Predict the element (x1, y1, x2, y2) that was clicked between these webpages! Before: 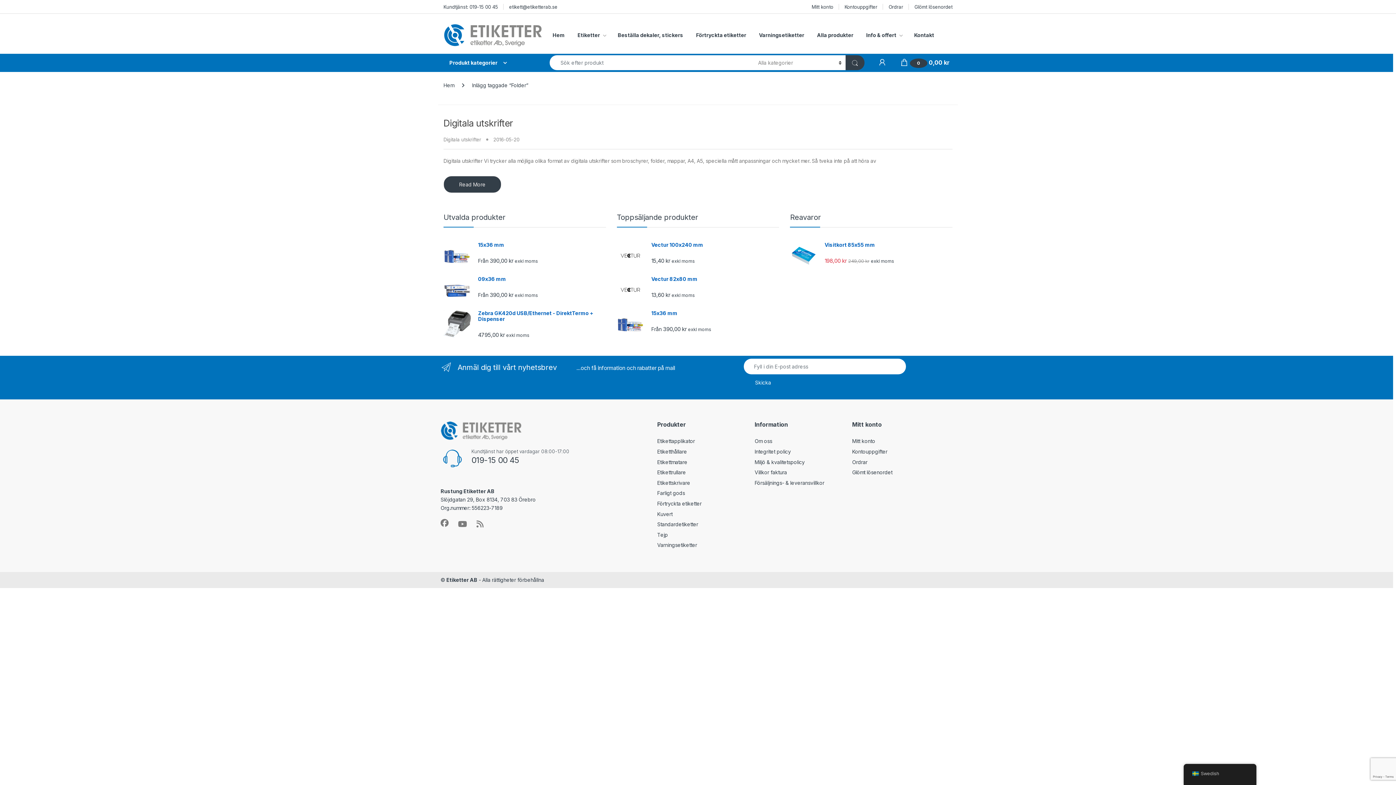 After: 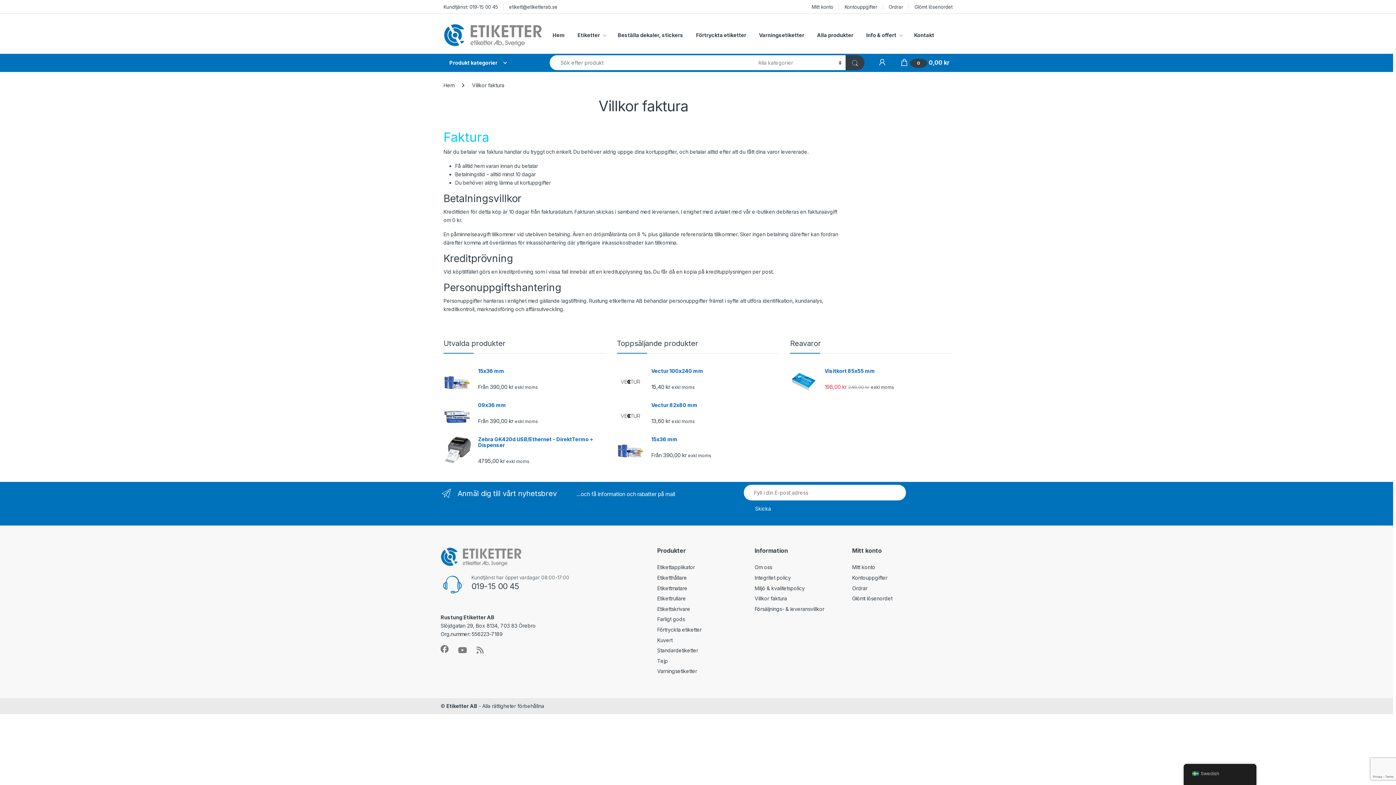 Action: bbox: (754, 469, 787, 475) label: Villkor faktura